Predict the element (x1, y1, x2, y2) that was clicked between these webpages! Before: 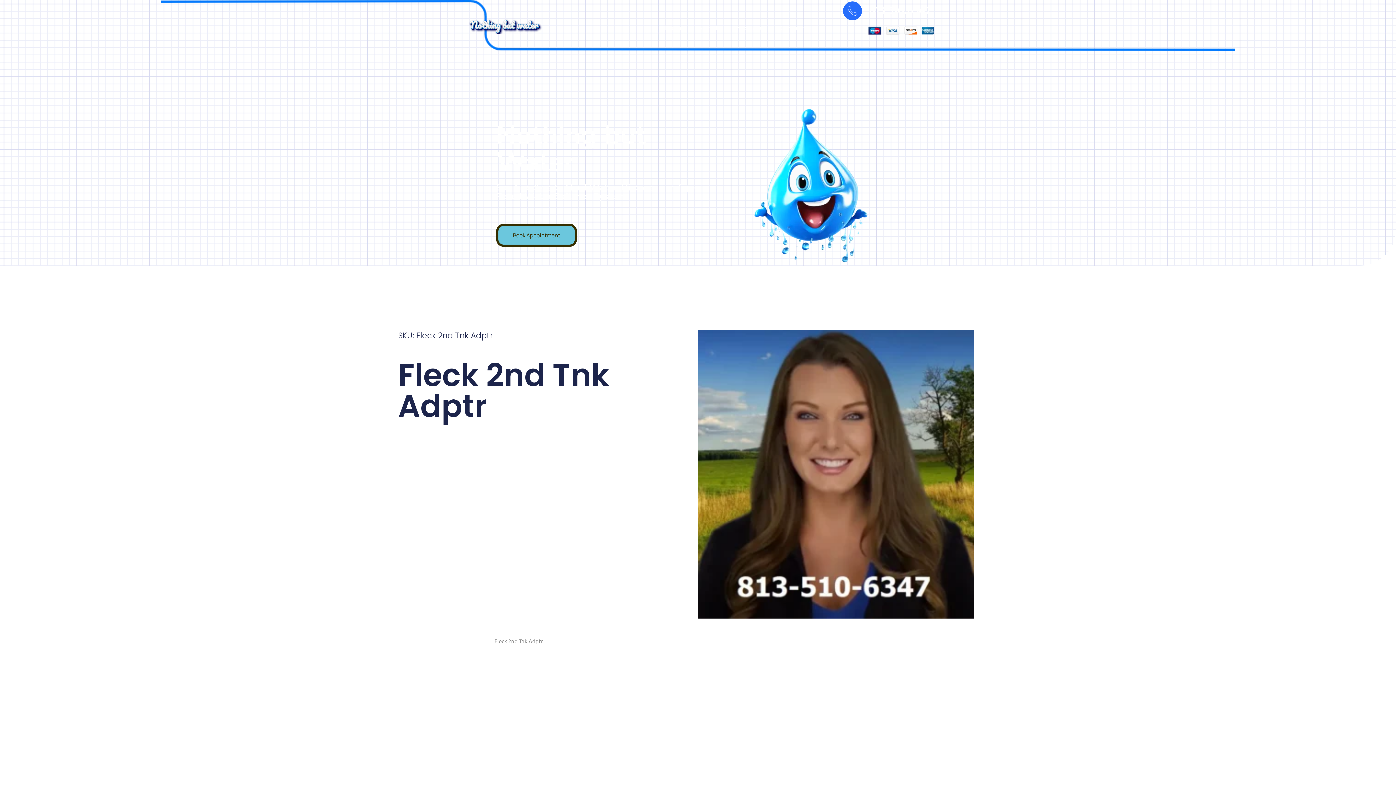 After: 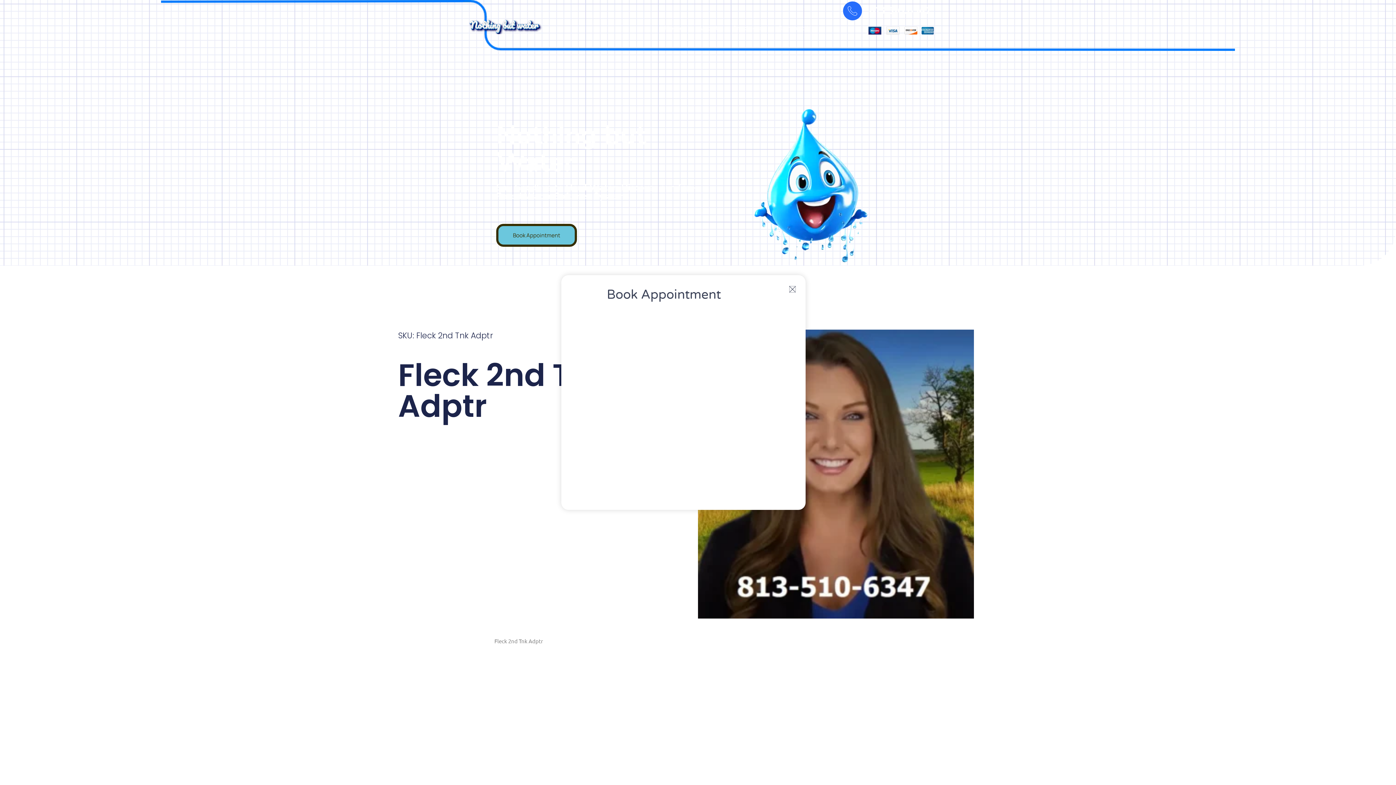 Action: bbox: (496, 223, 577, 246) label: Book Appointment